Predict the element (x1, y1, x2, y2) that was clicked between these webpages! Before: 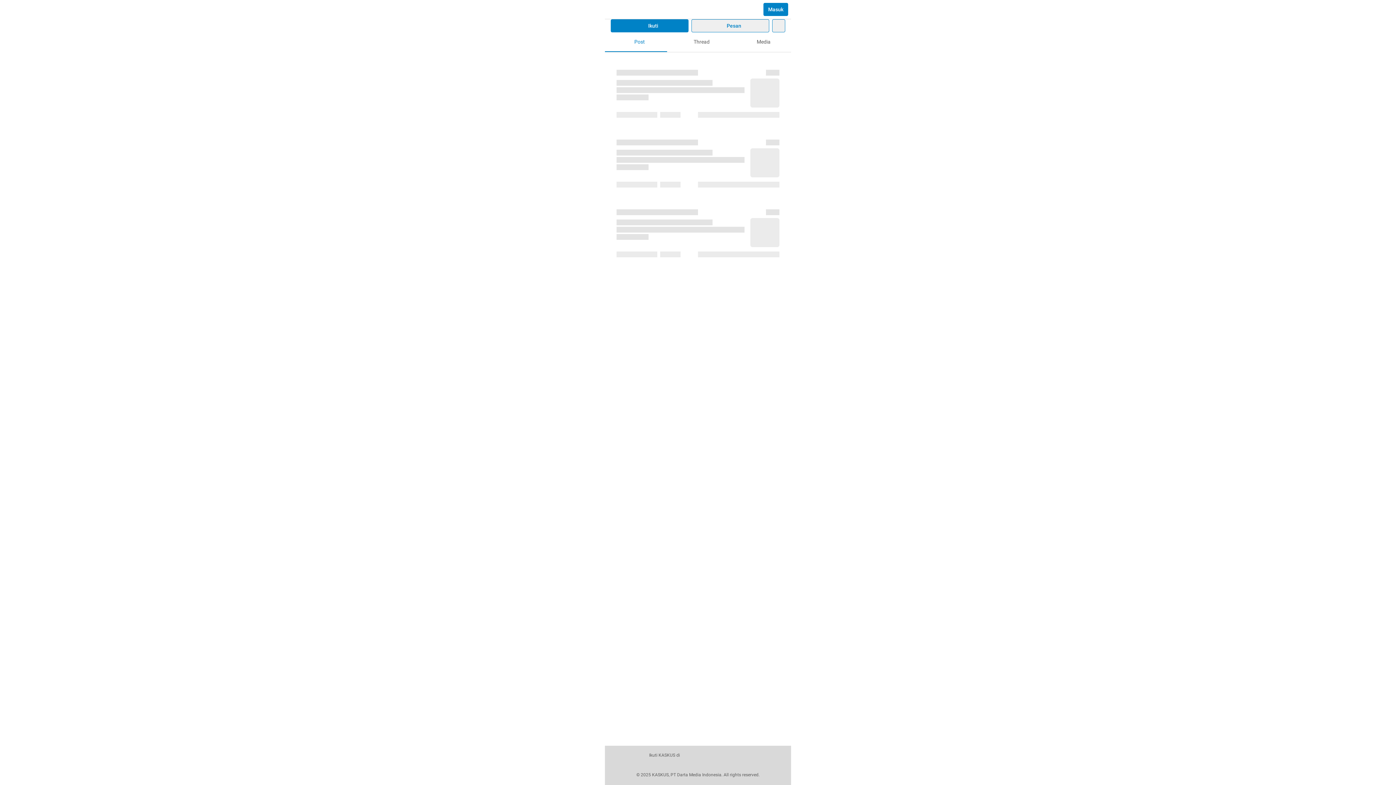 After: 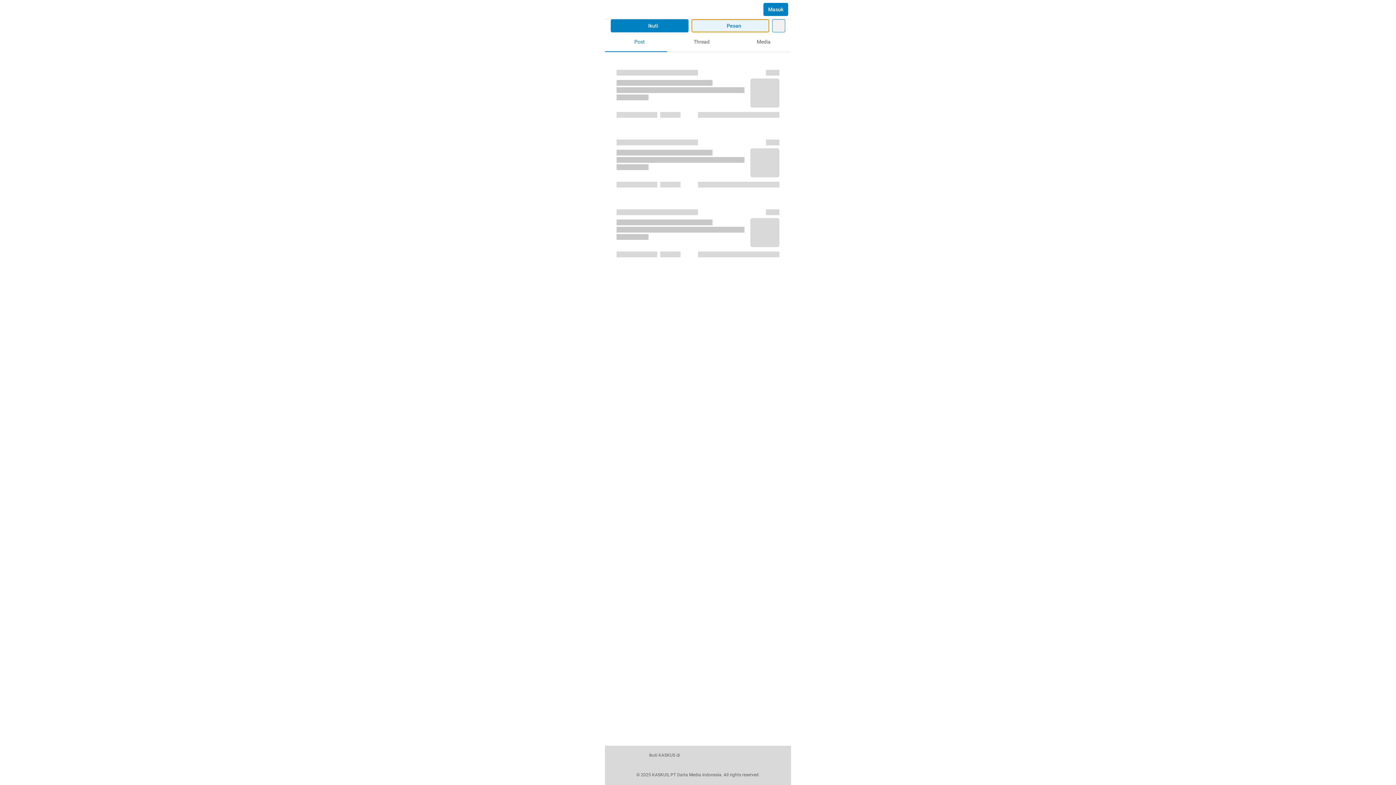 Action: bbox: (691, 19, 769, 32) label: Pesan